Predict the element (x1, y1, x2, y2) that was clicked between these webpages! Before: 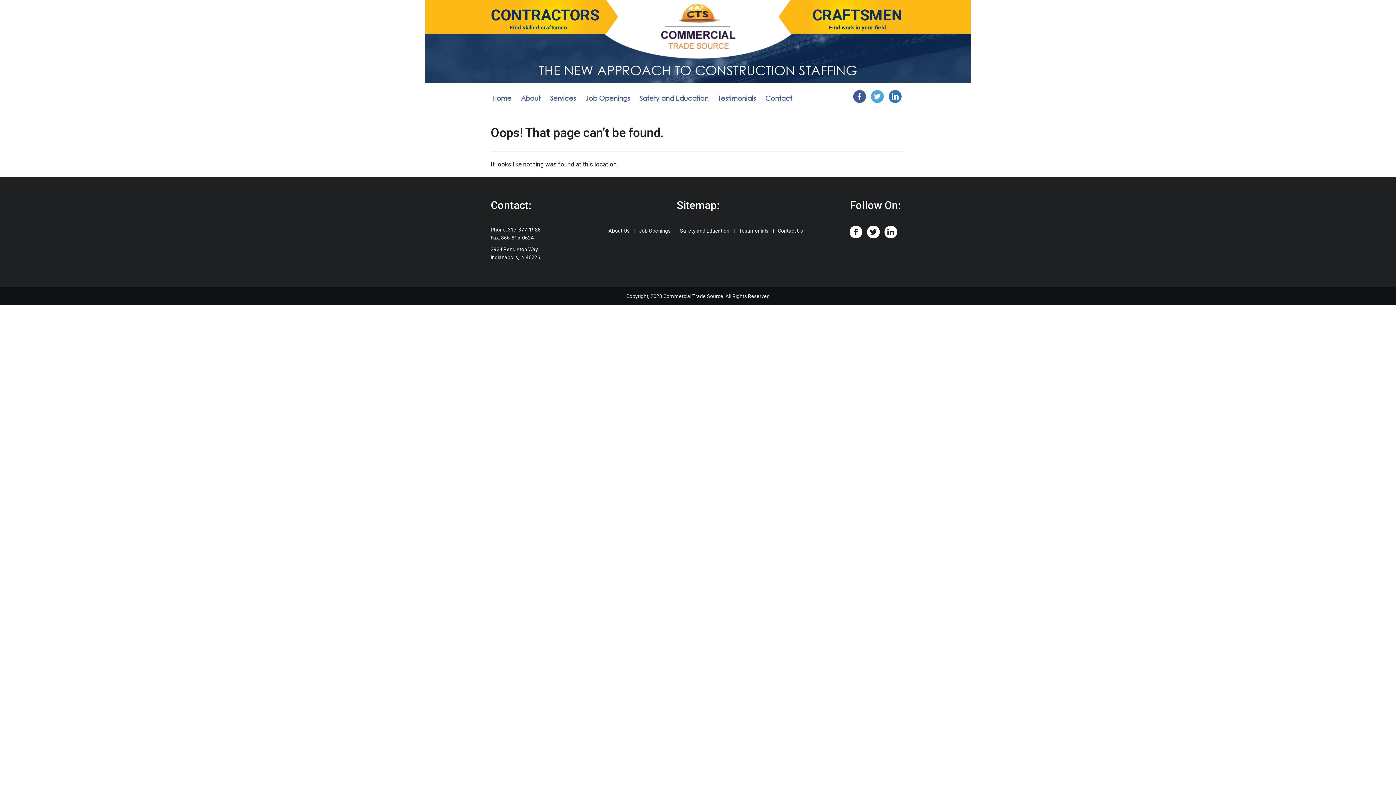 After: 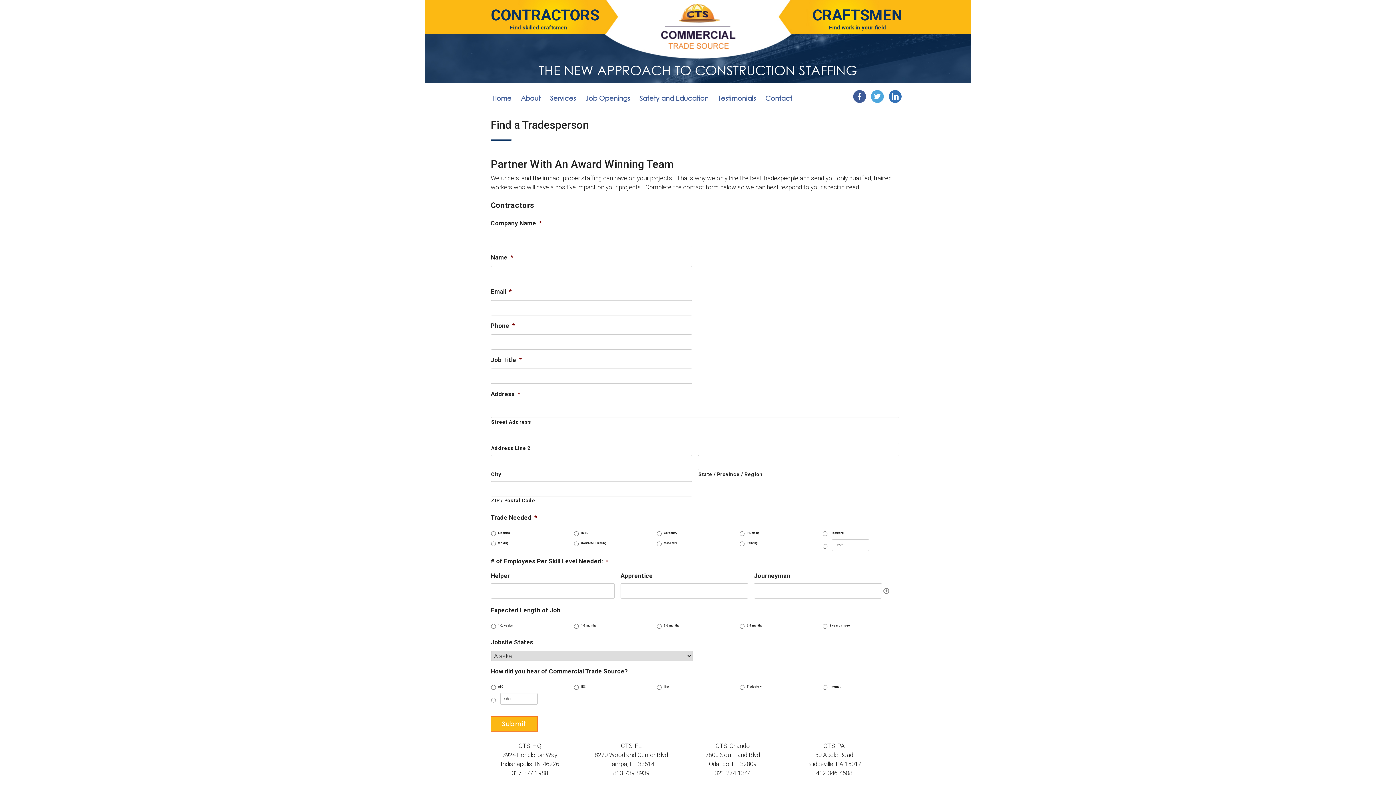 Action: label: CONTRACTORS bbox: (490, 6, 599, 24)